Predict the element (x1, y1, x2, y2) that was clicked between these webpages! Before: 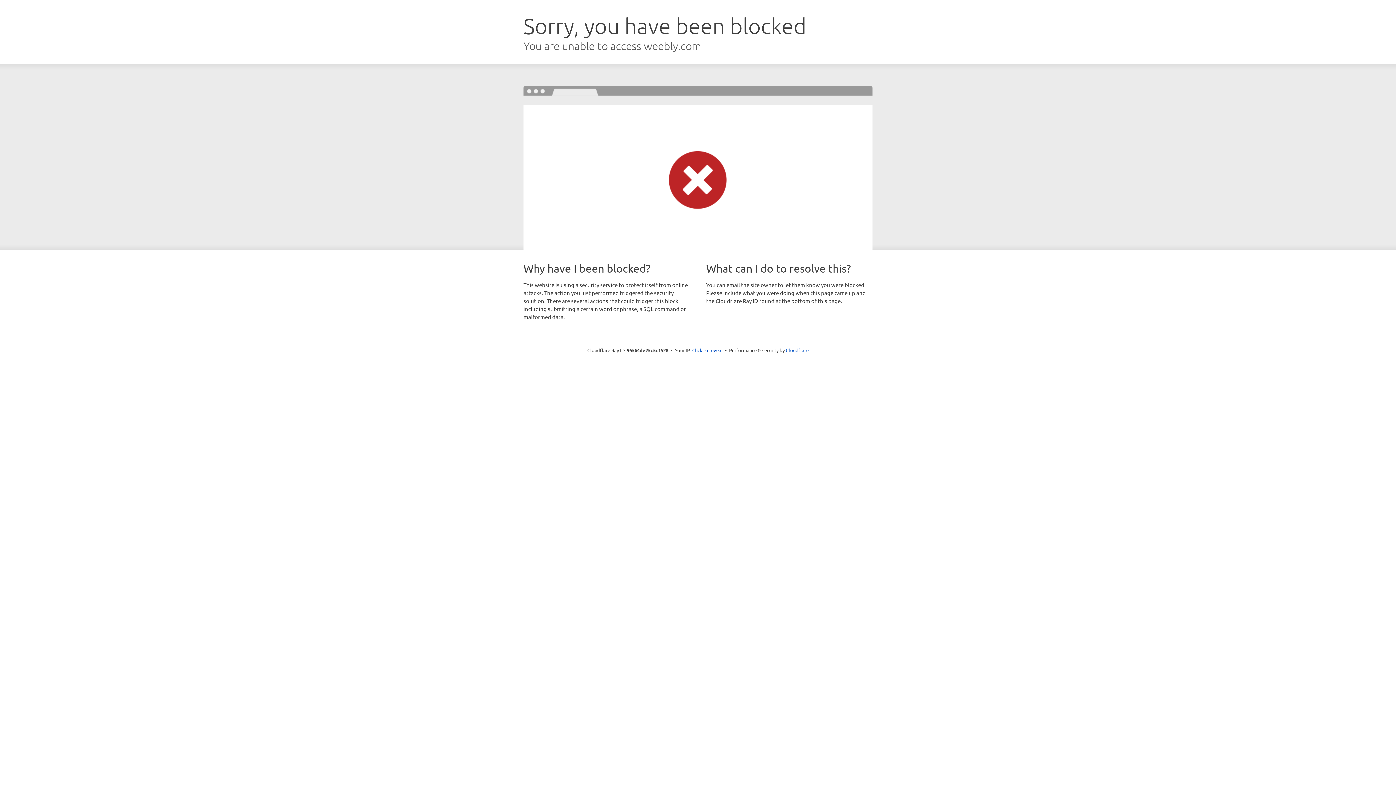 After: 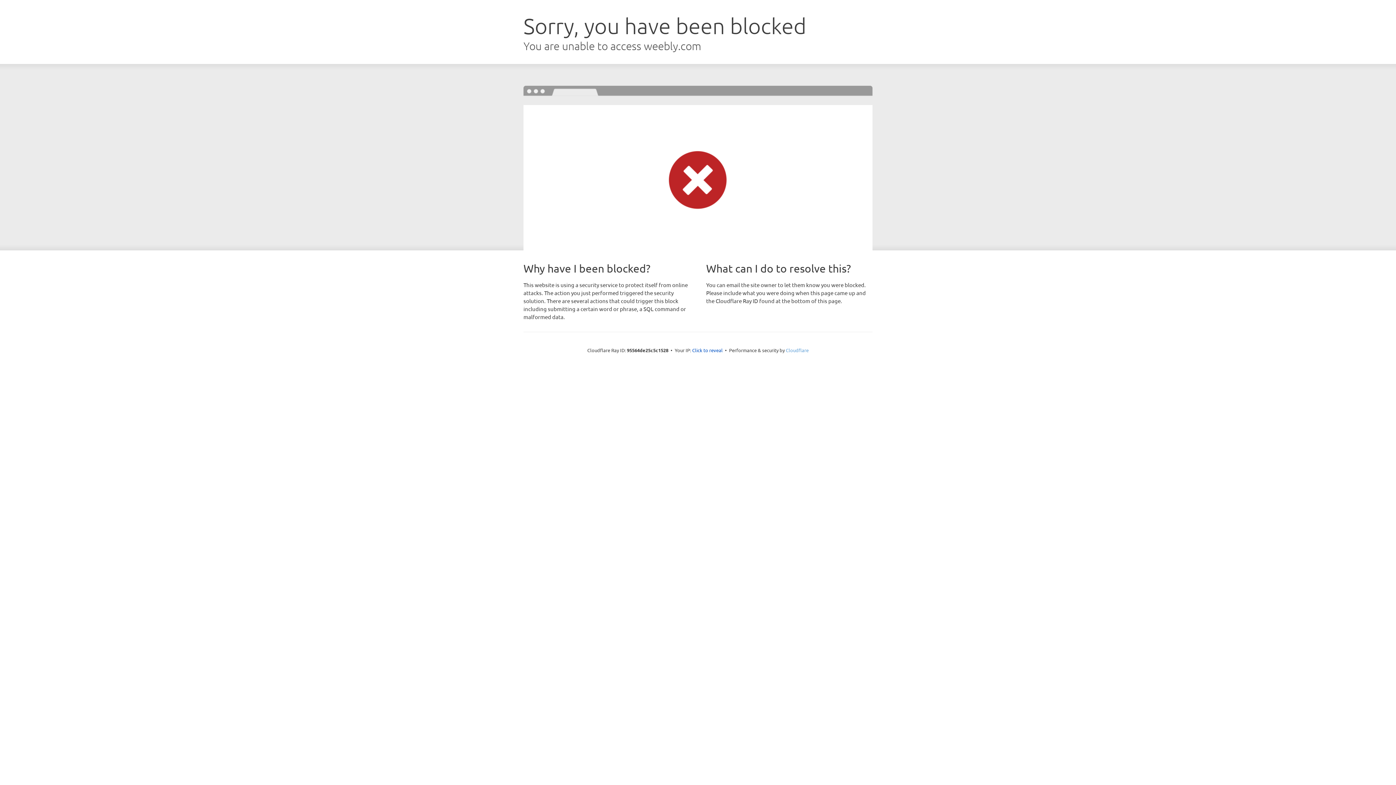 Action: label: Cloudflare bbox: (786, 347, 808, 353)